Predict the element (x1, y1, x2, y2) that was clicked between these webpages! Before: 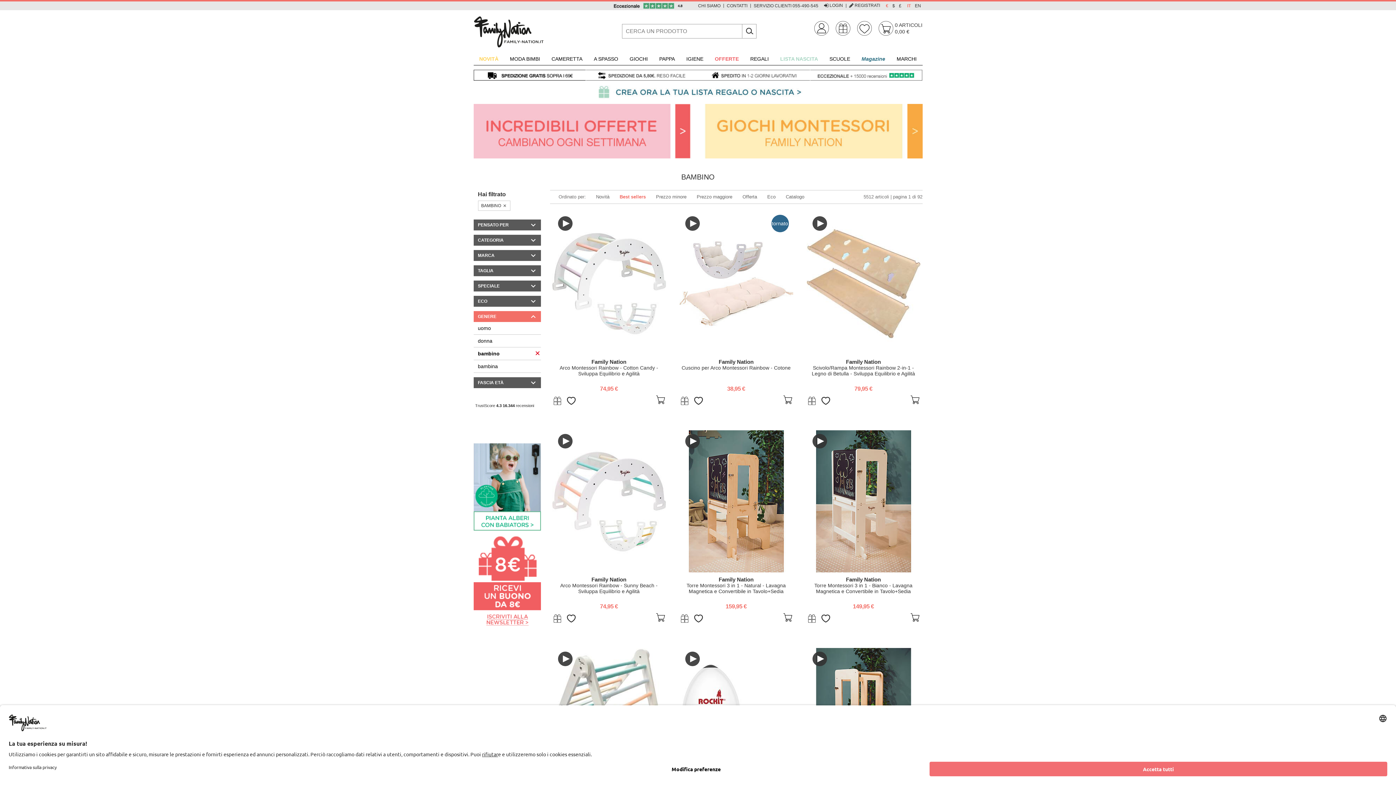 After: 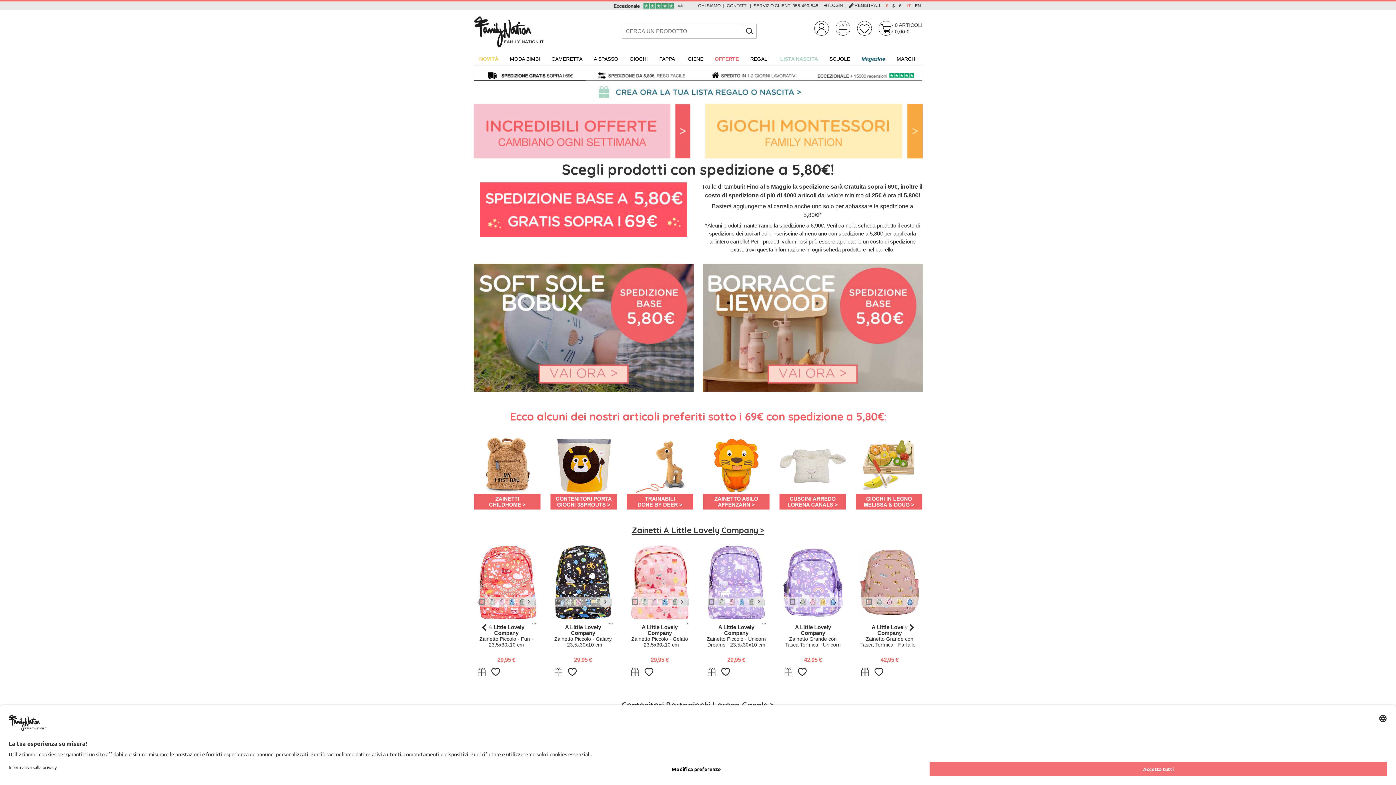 Action: bbox: (585, 69, 698, 80)